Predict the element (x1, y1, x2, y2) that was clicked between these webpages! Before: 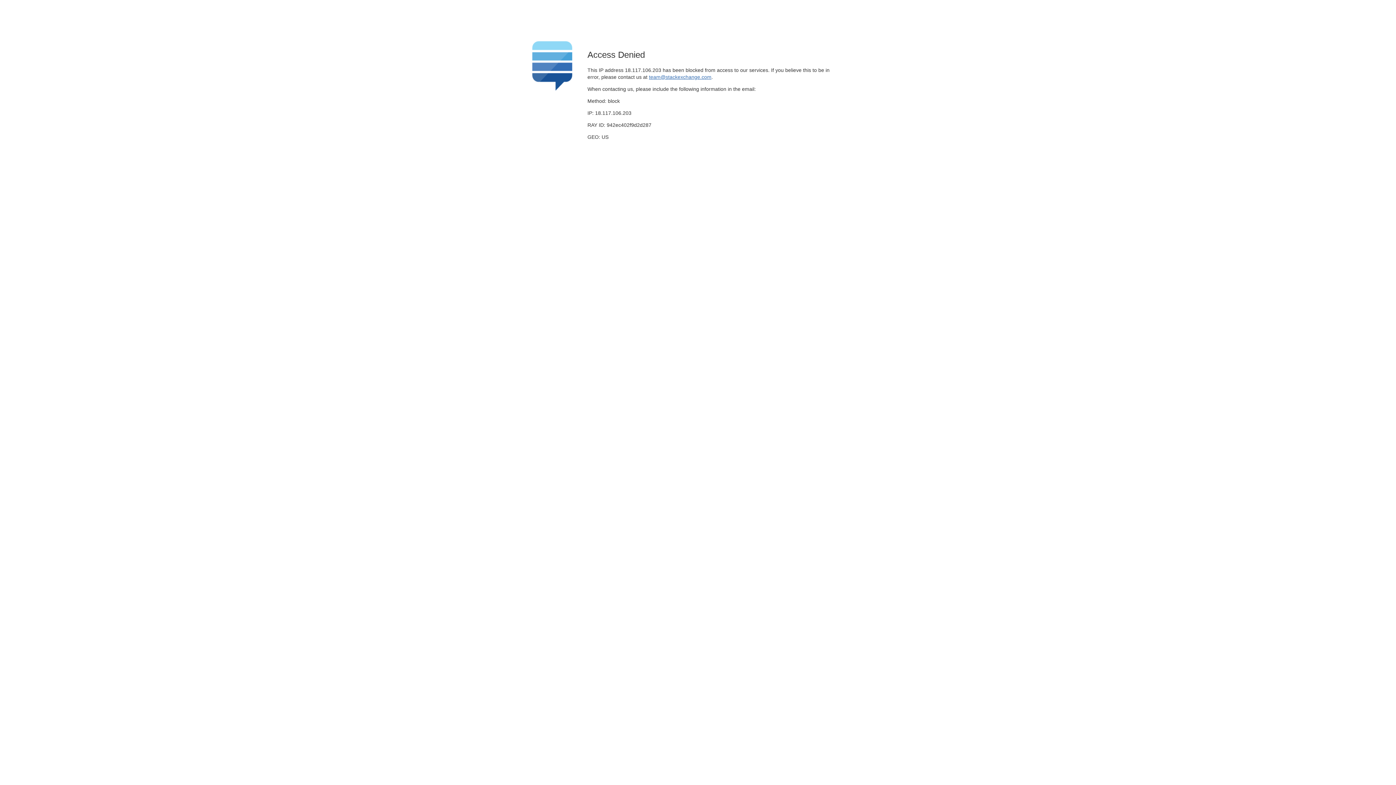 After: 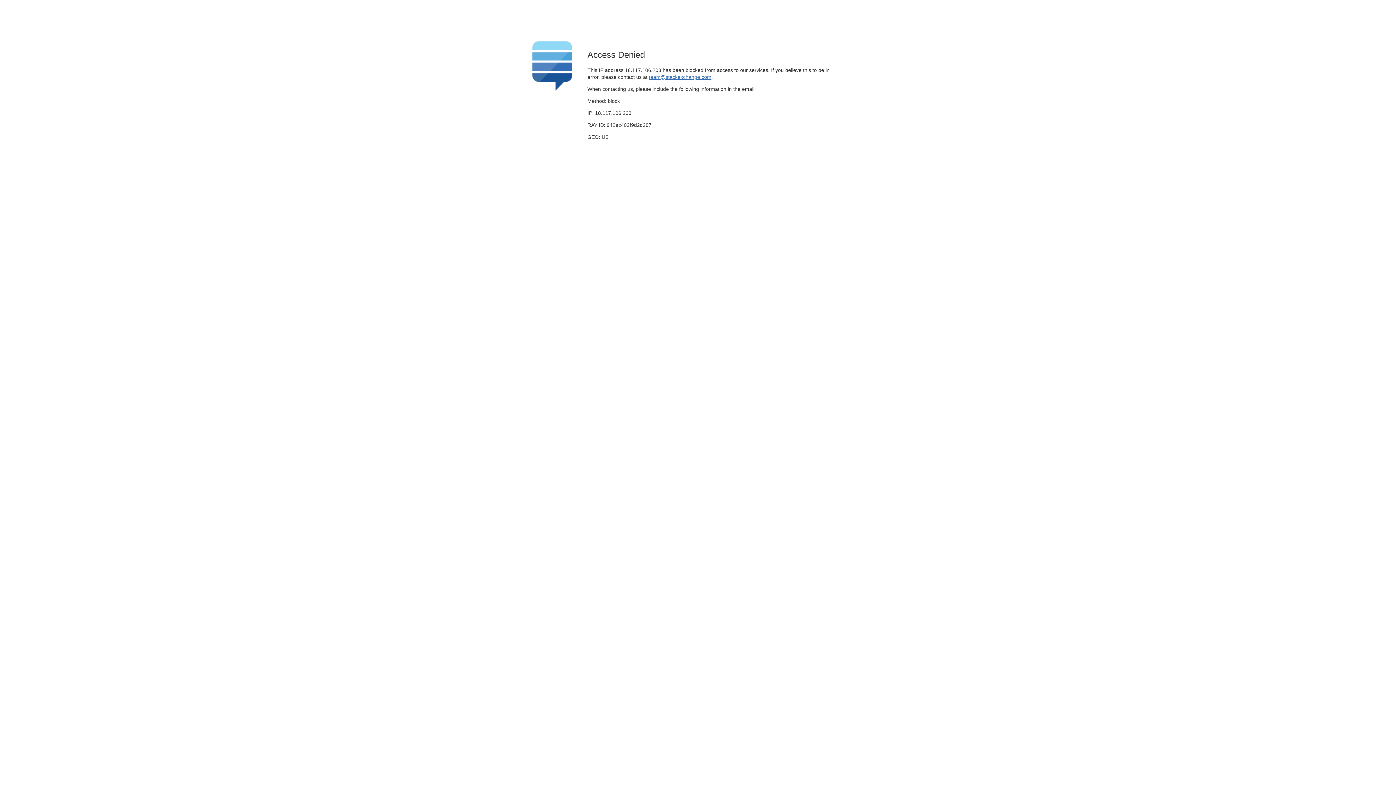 Action: bbox: (649, 74, 711, 79) label: team@stackexchange.com